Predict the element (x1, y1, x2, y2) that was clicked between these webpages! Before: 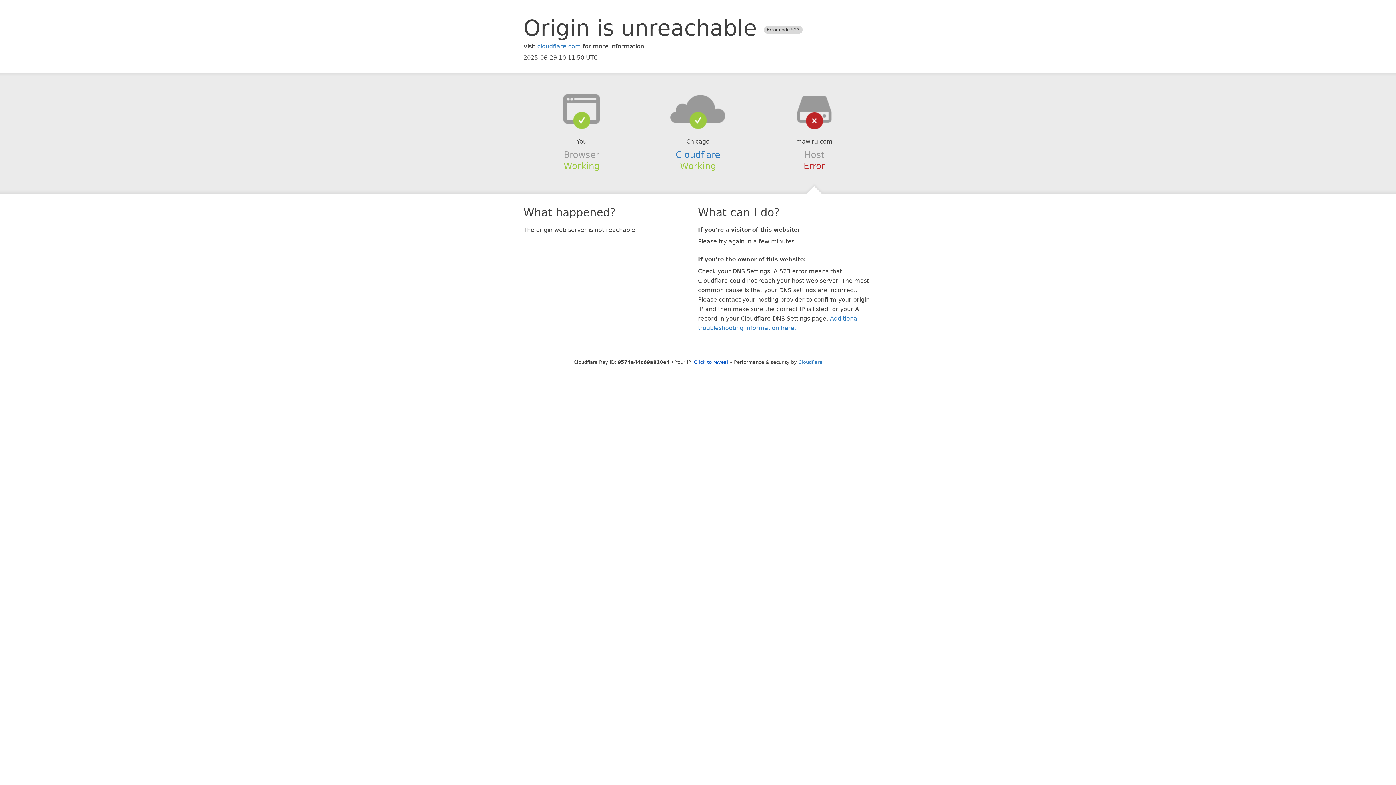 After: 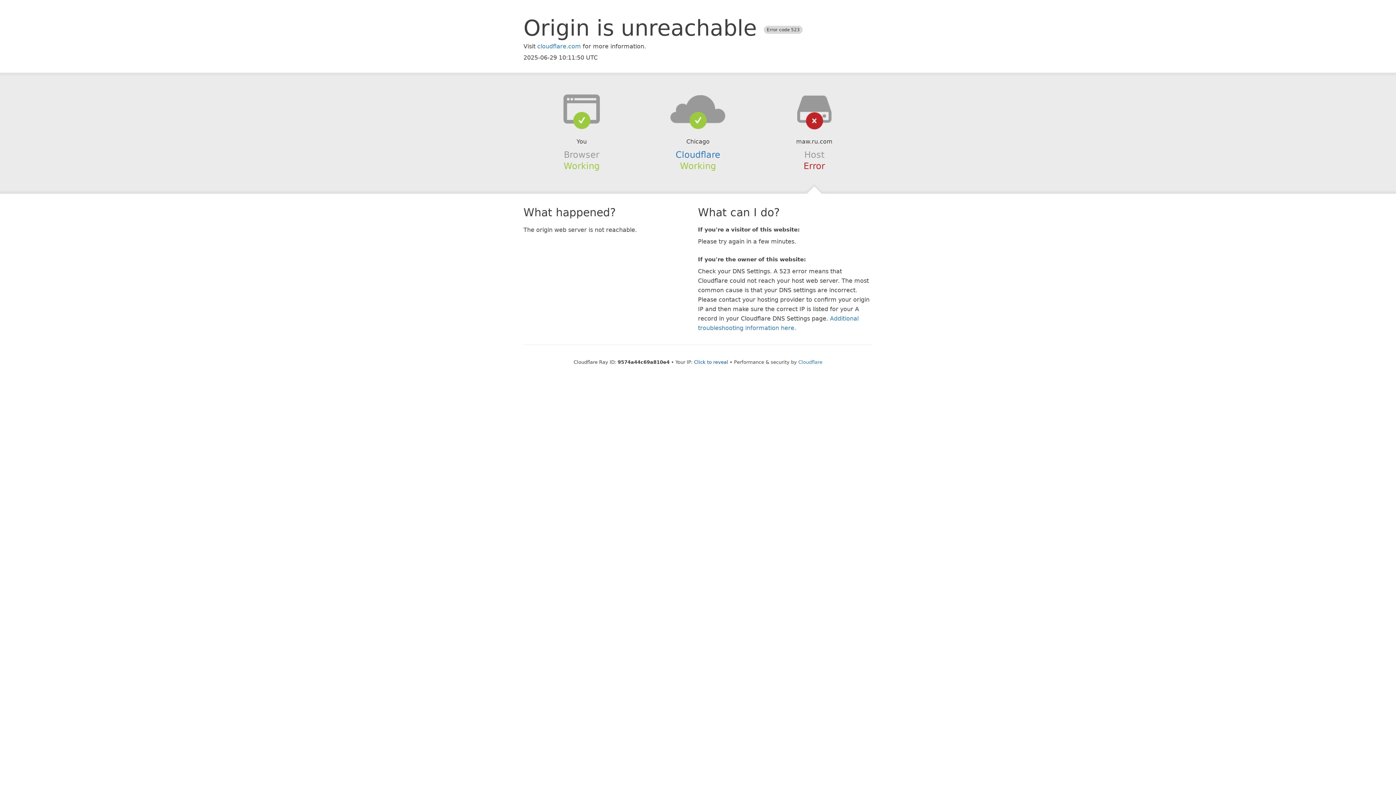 Action: bbox: (639, 94, 756, 123)